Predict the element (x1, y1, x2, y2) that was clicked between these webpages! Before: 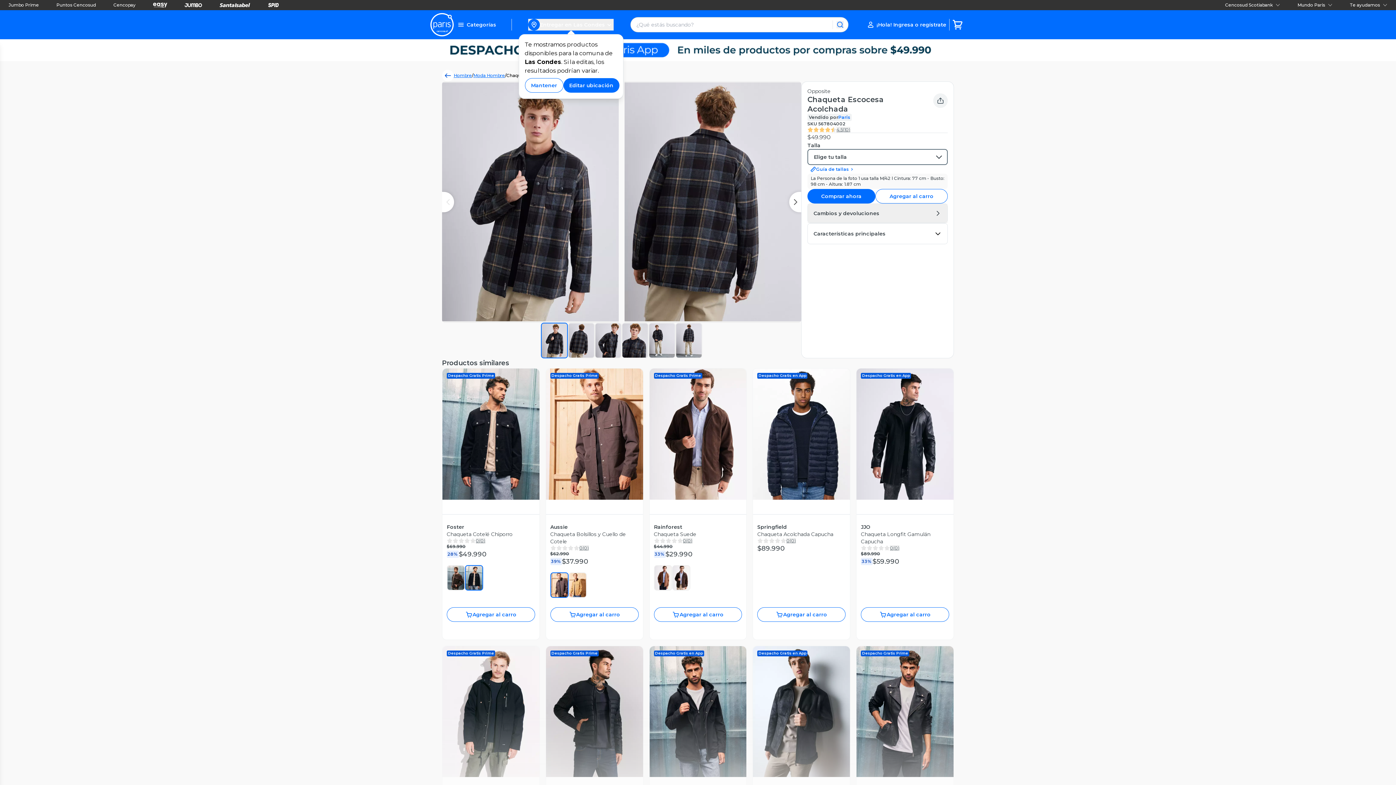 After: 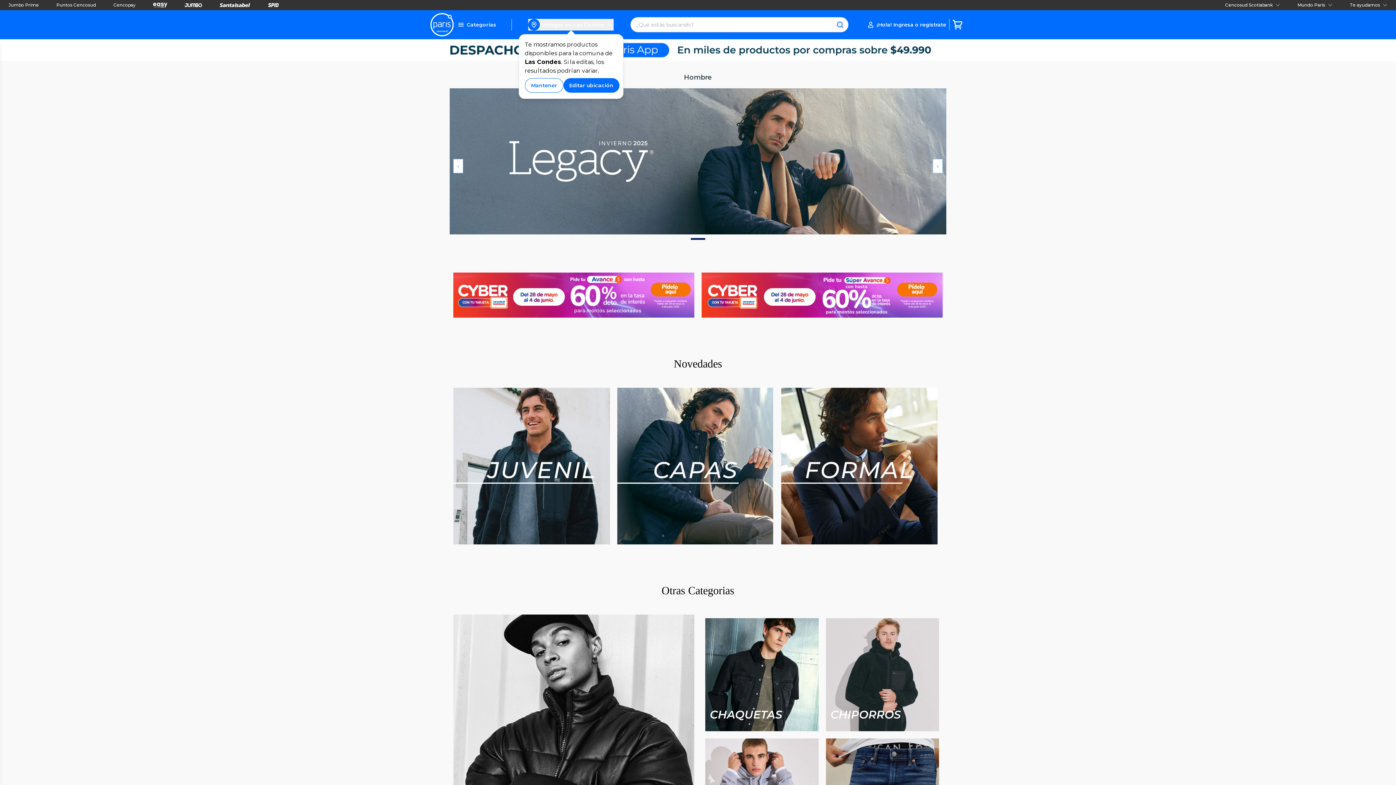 Action: label: Hombre bbox: (453, 72, 472, 79)